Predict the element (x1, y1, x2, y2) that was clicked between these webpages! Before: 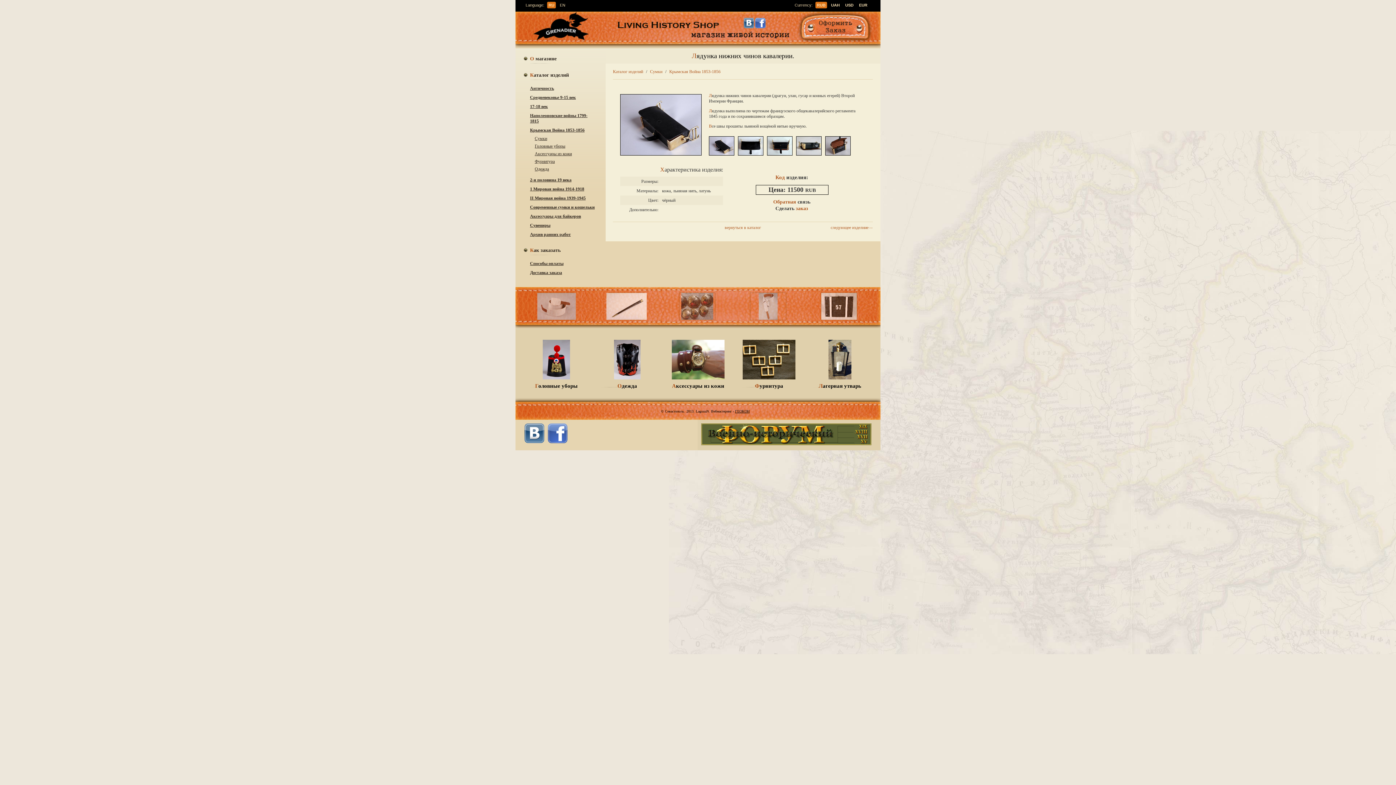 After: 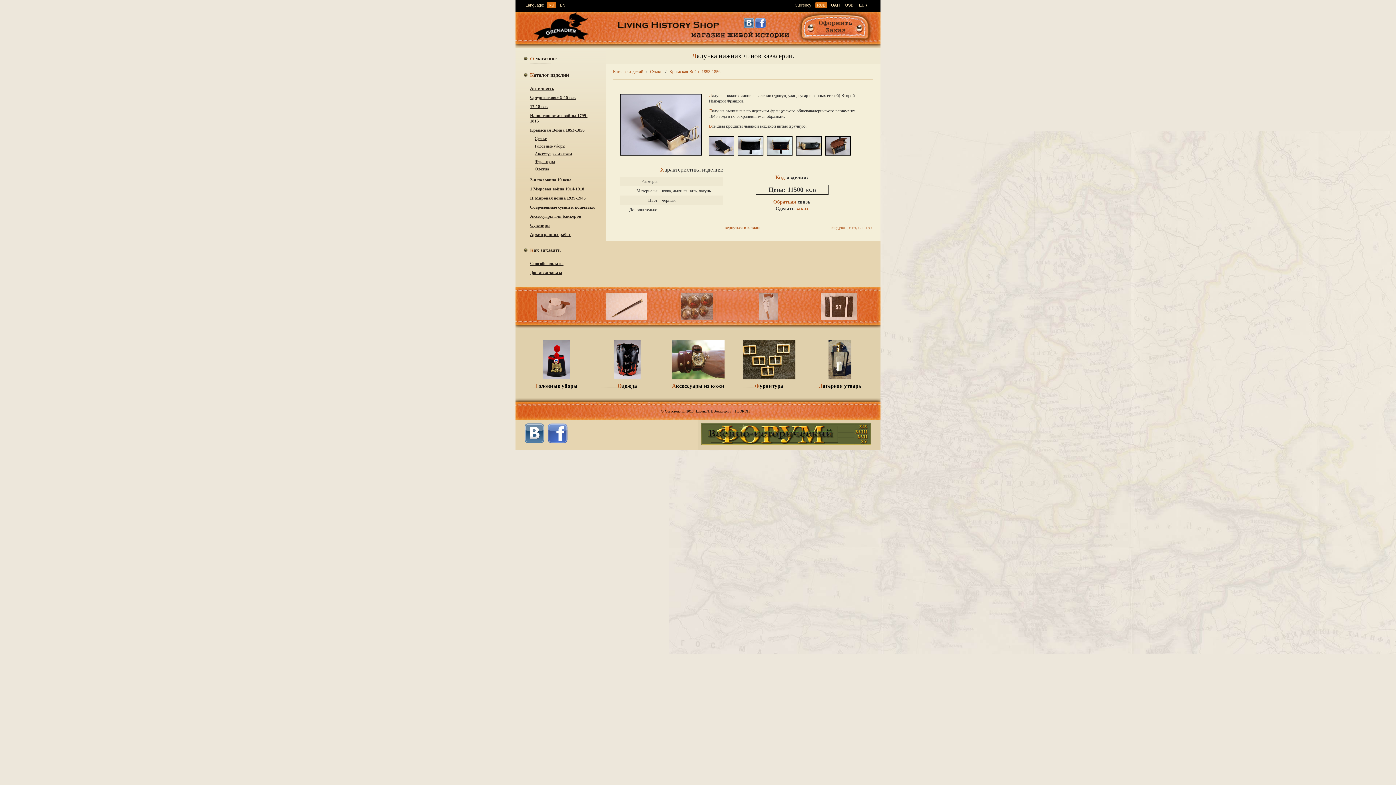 Action: bbox: (701, 441, 871, 446)